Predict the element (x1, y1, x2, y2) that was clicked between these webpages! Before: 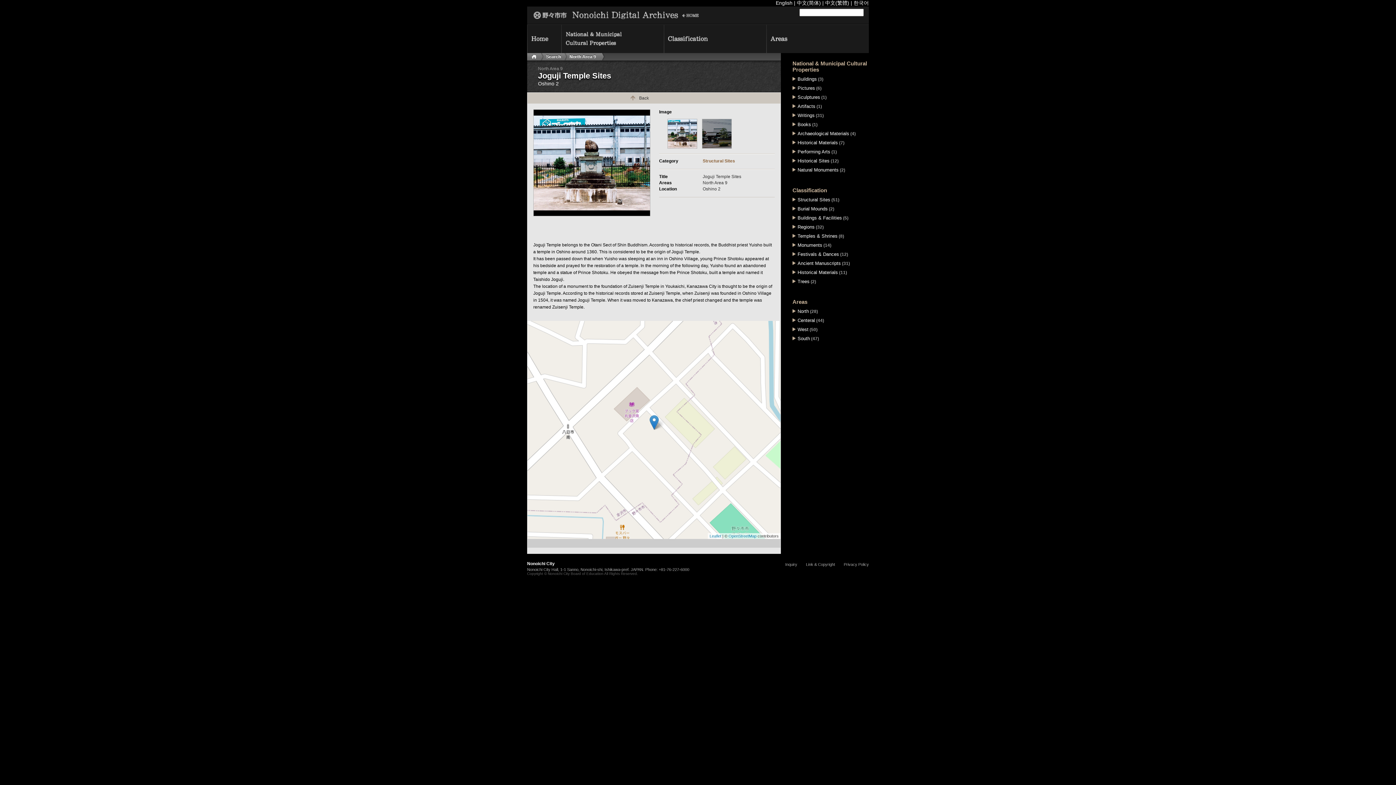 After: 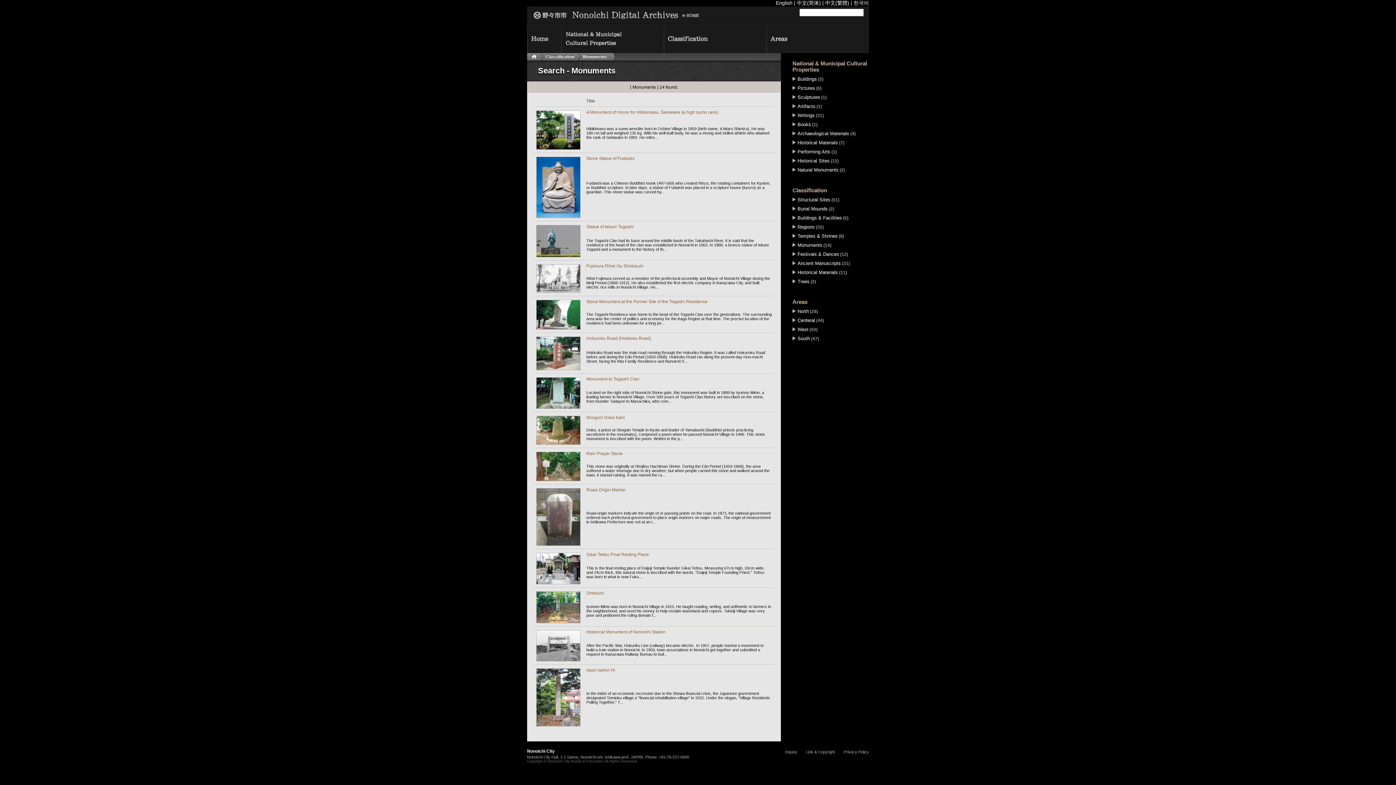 Action: label: Monuments bbox: (797, 242, 822, 248)